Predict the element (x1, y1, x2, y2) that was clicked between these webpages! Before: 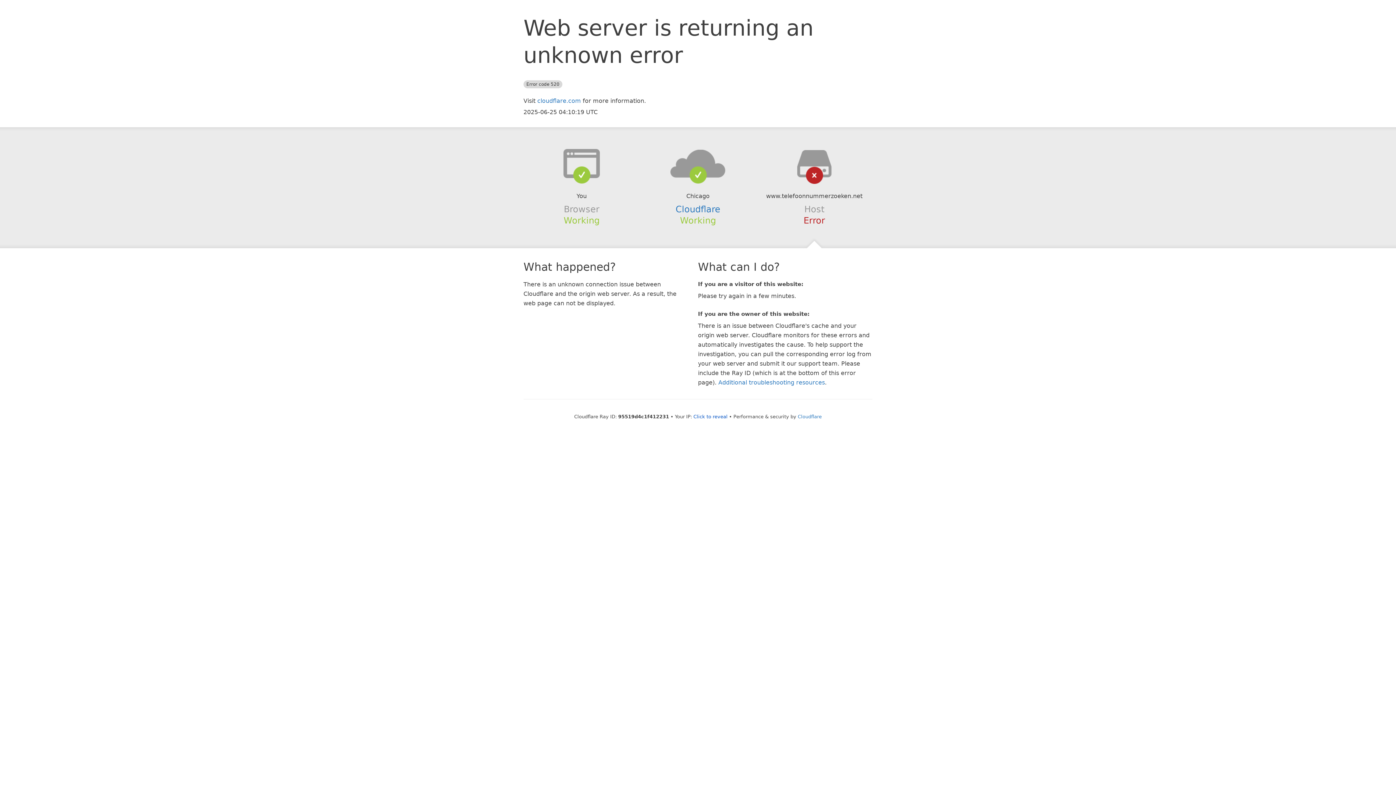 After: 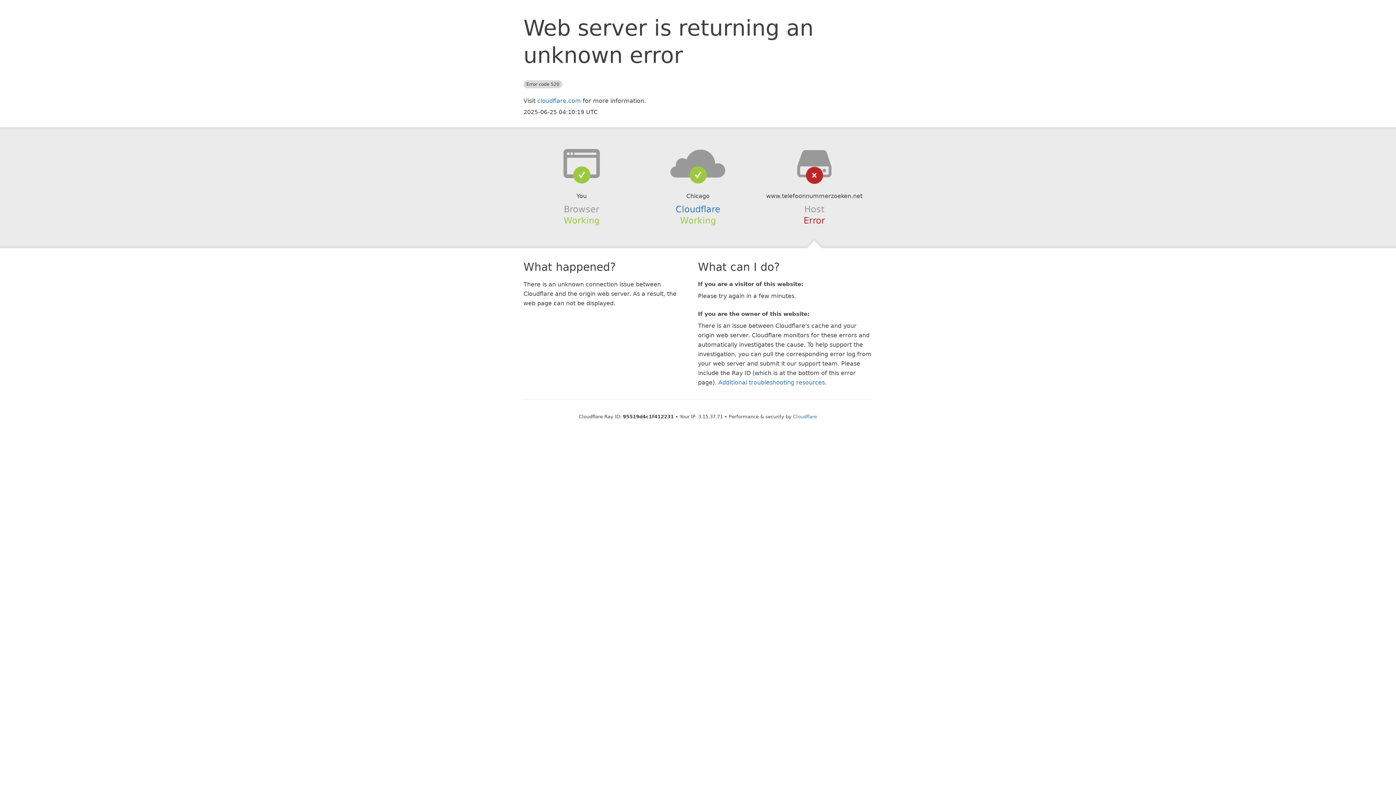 Action: bbox: (693, 414, 727, 419) label: Click to reveal